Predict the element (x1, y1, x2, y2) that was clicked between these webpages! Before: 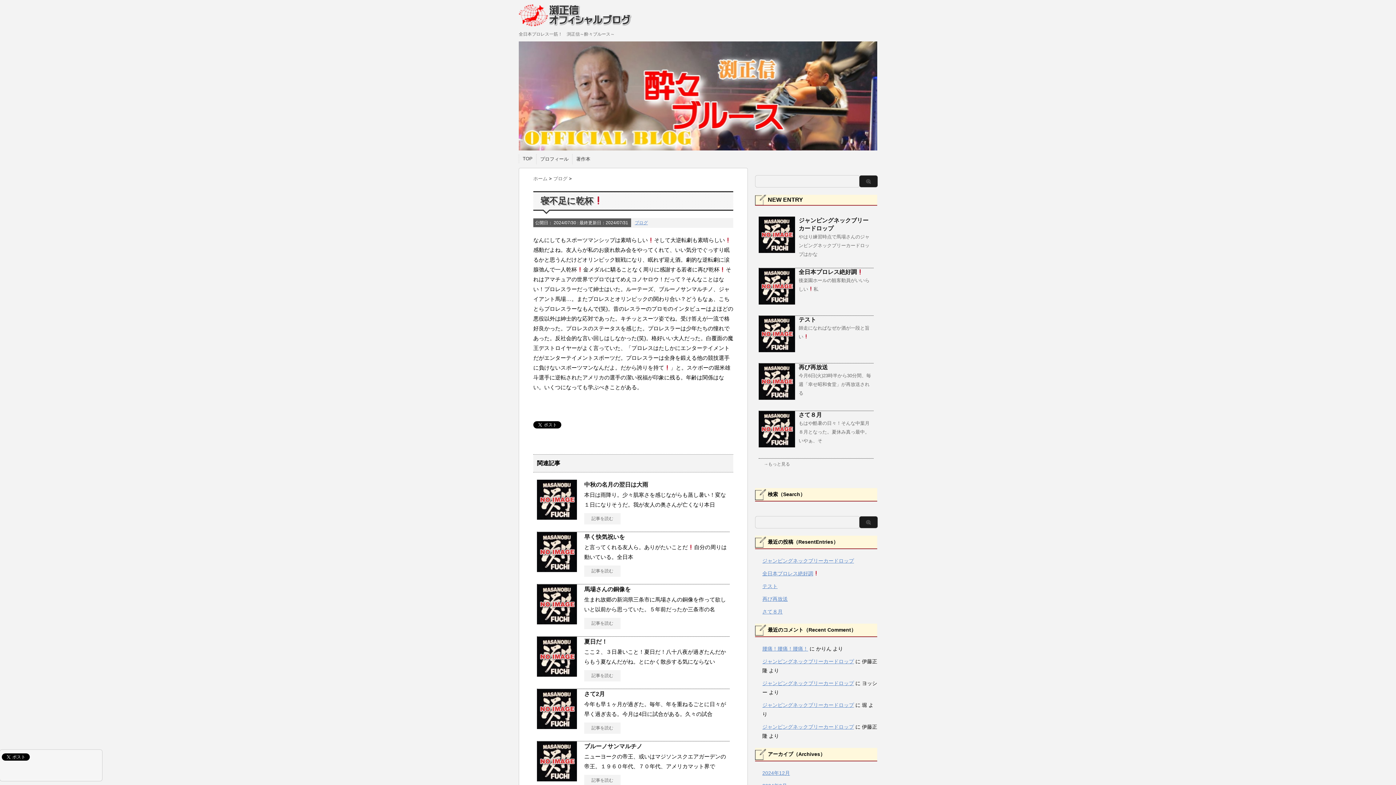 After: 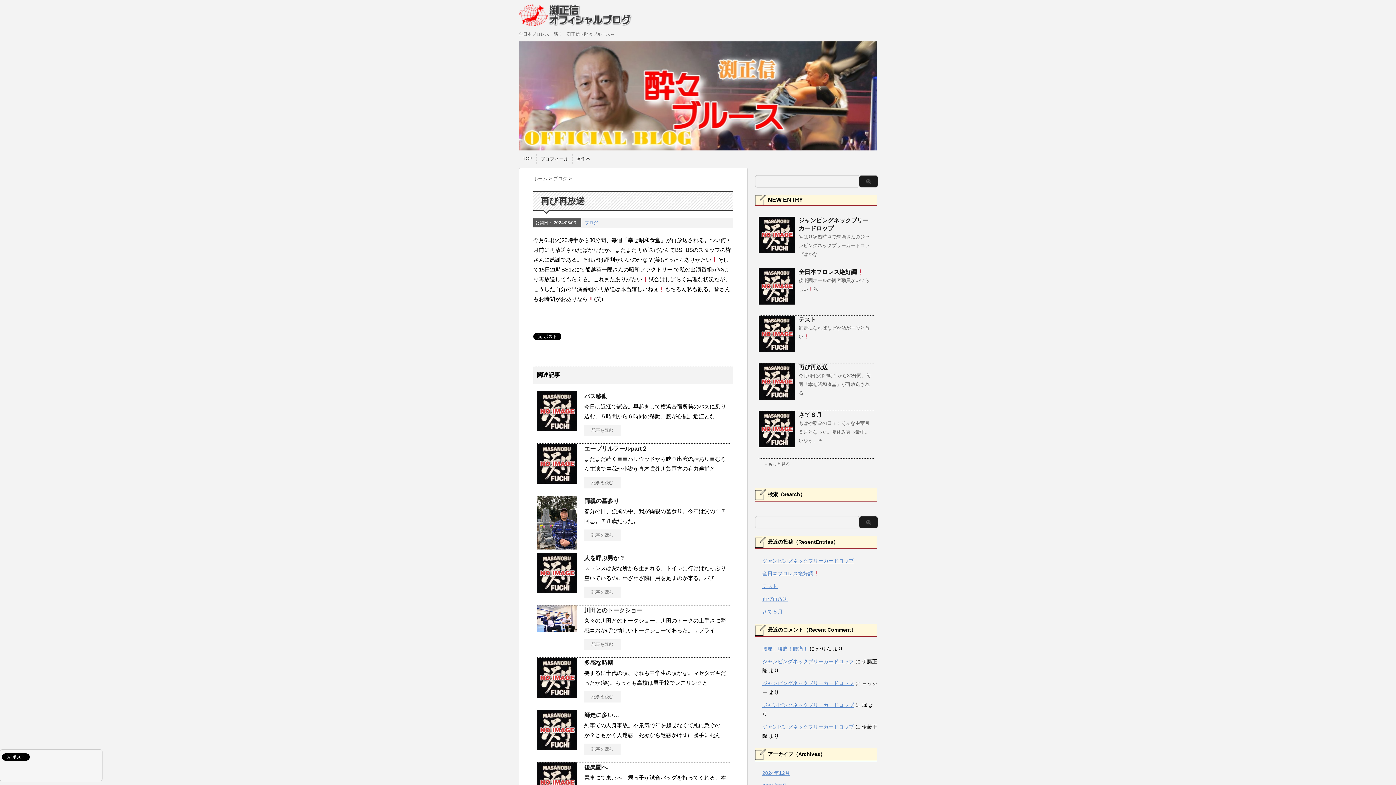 Action: bbox: (758, 394, 795, 400)